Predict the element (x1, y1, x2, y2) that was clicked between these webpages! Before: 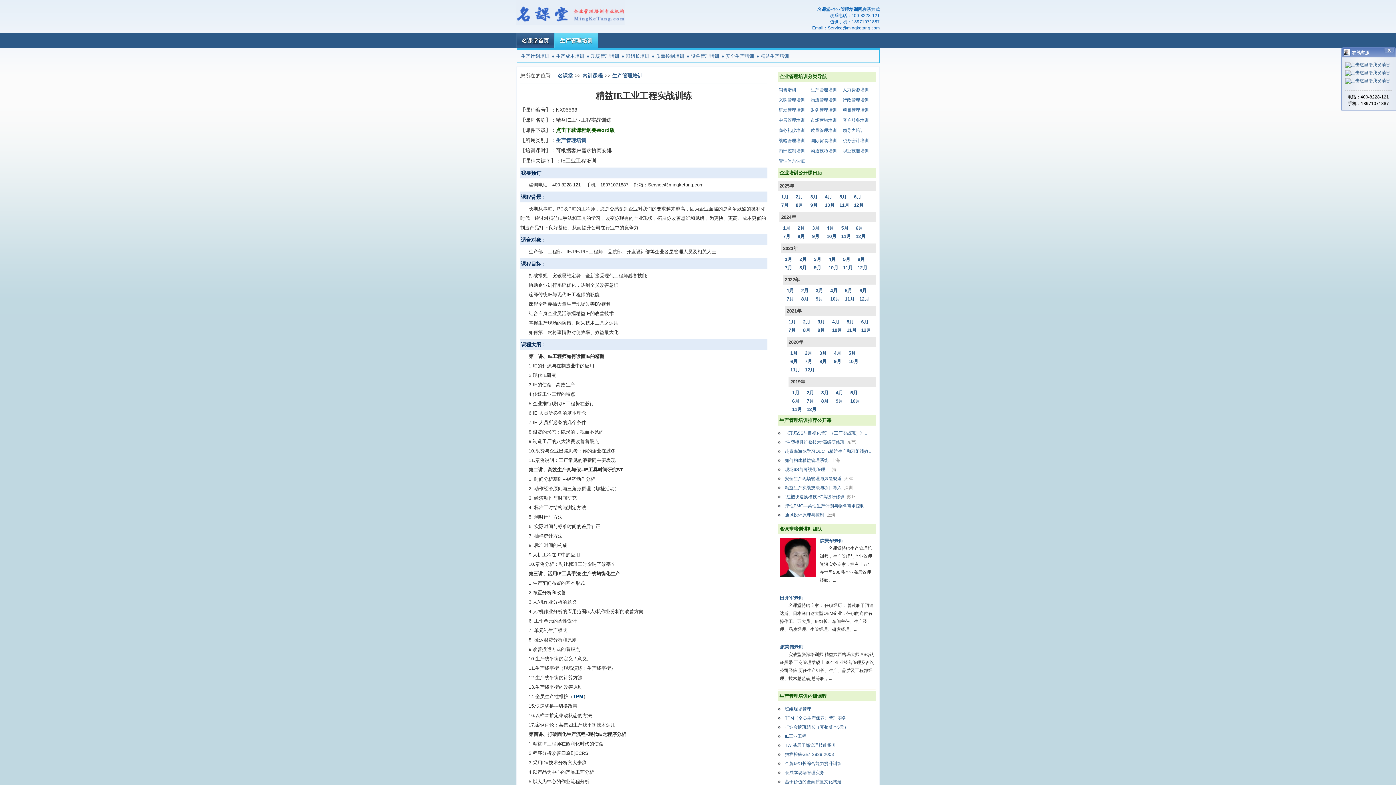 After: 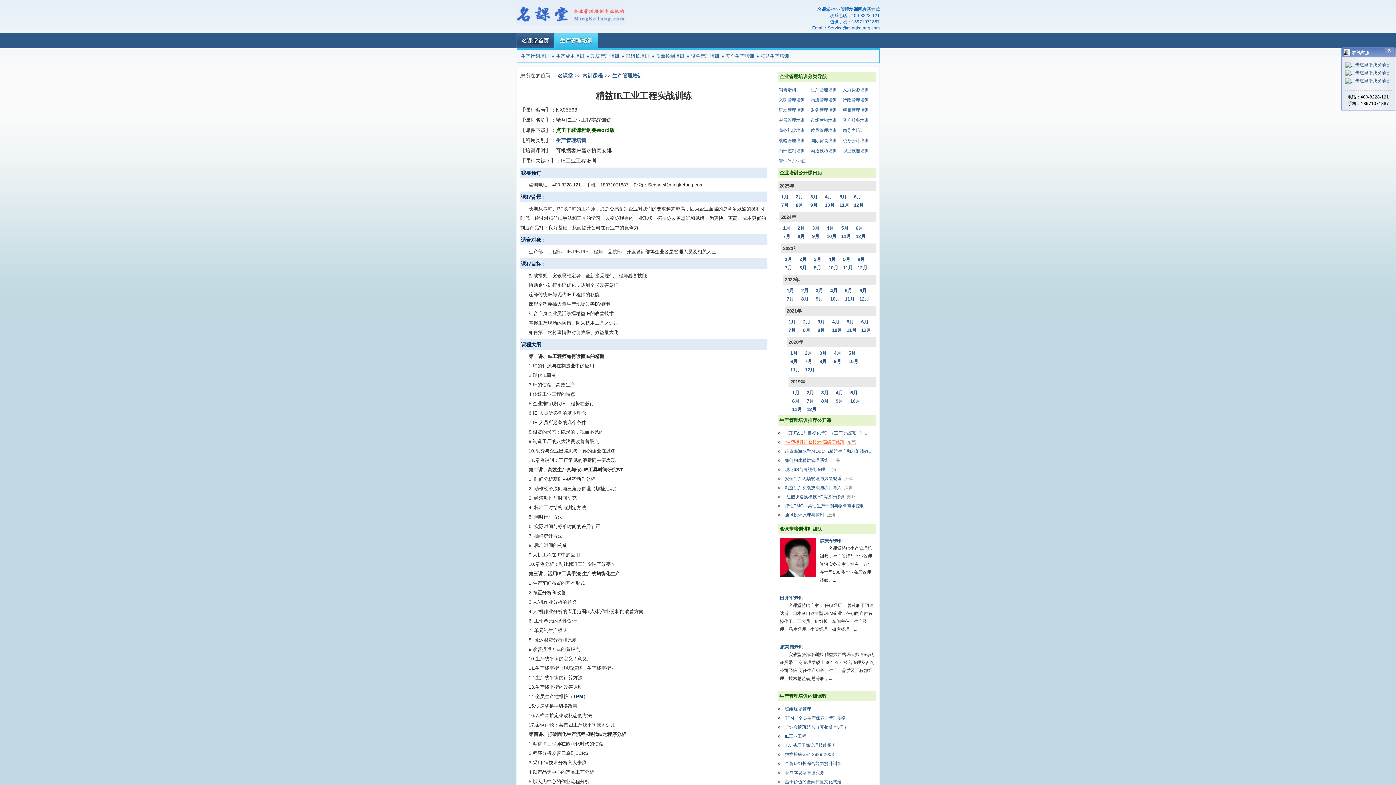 Action: label: “注塑模具维修技术”高级研修班东莞 bbox: (785, 437, 876, 446)